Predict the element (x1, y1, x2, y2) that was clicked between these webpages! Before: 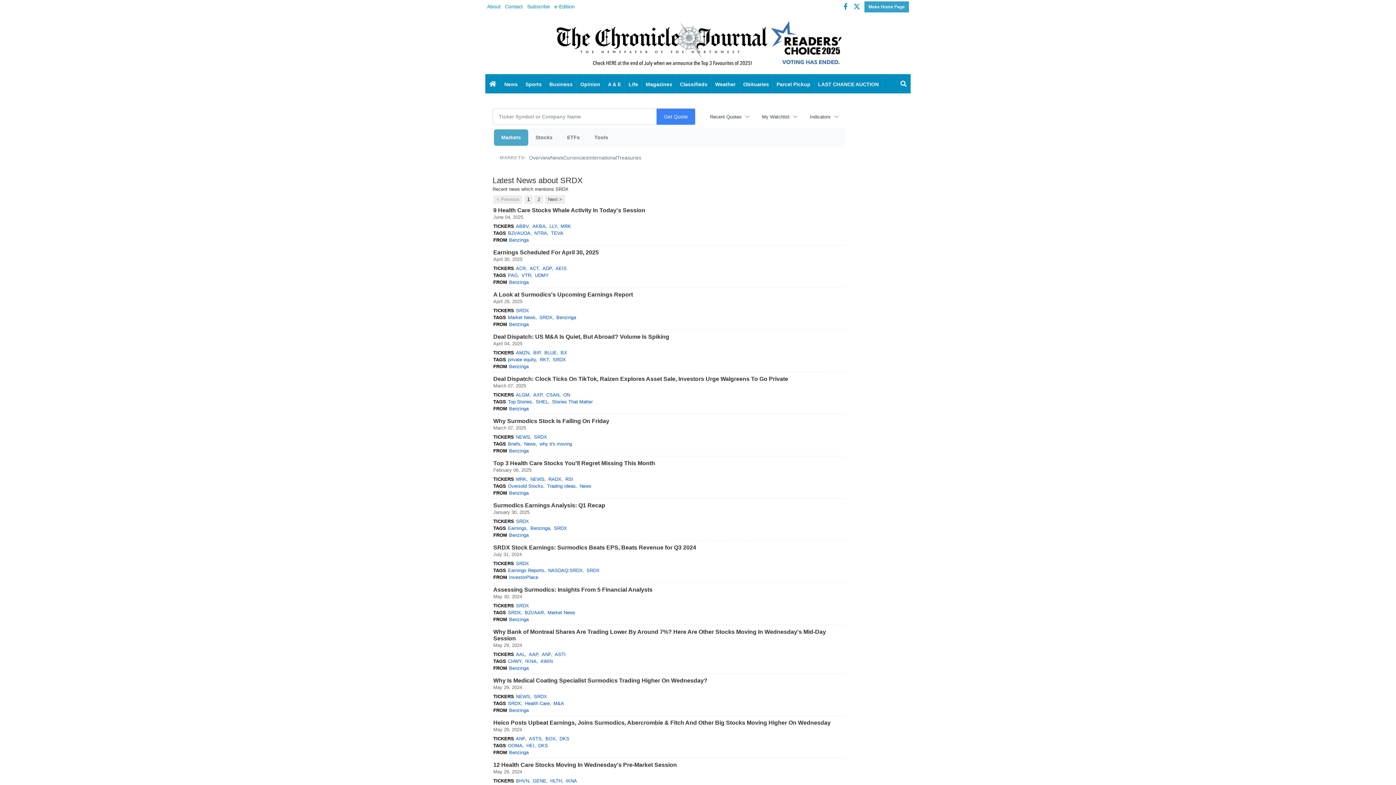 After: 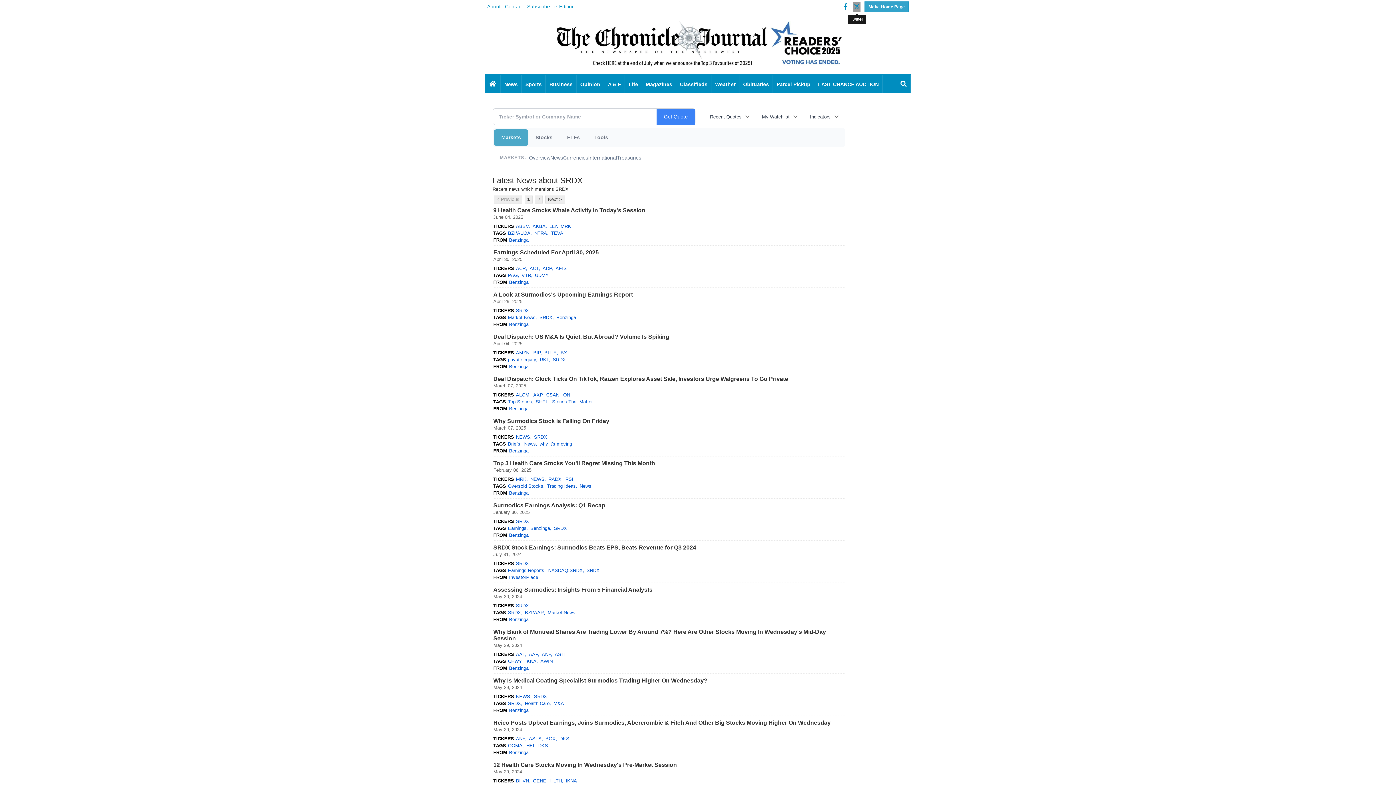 Action: bbox: (853, 1, 860, 12) label: Twitter